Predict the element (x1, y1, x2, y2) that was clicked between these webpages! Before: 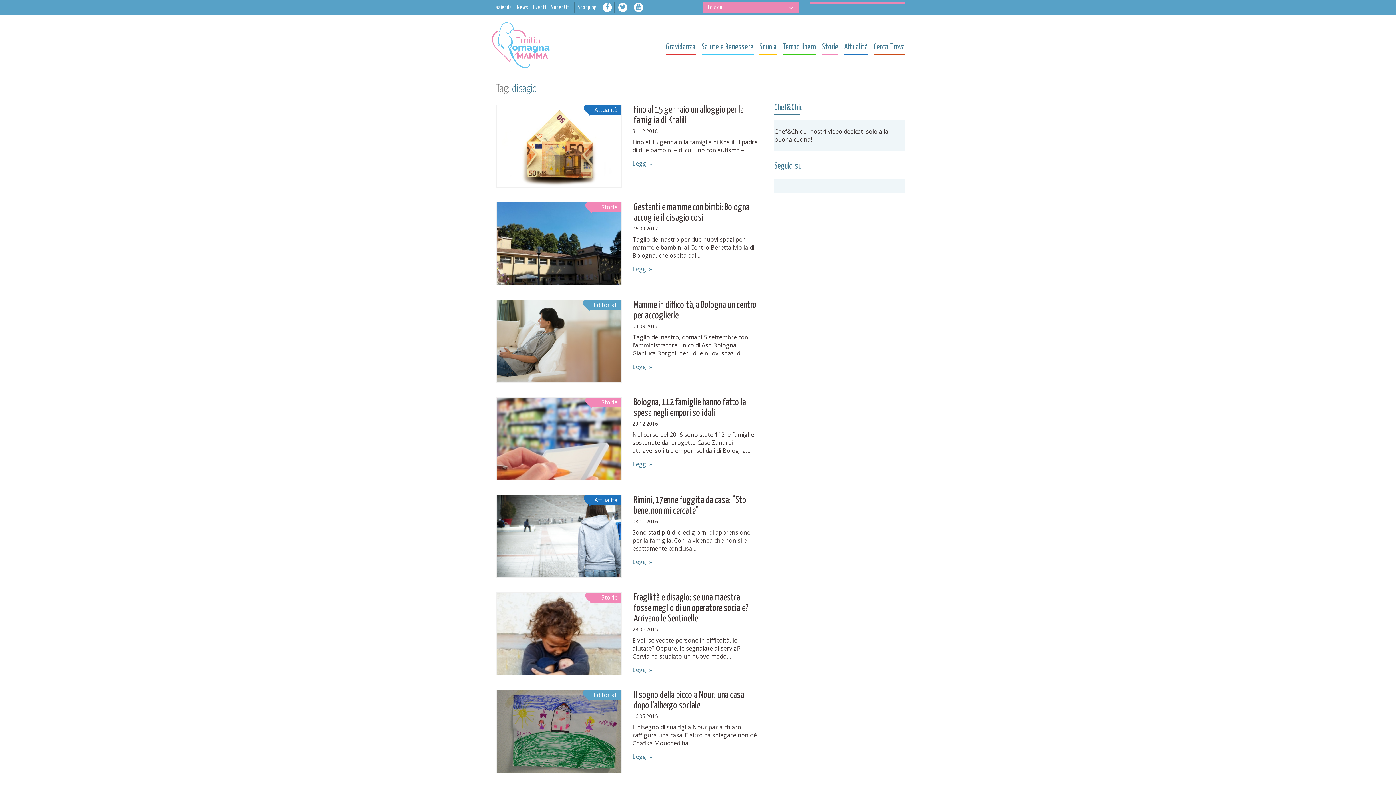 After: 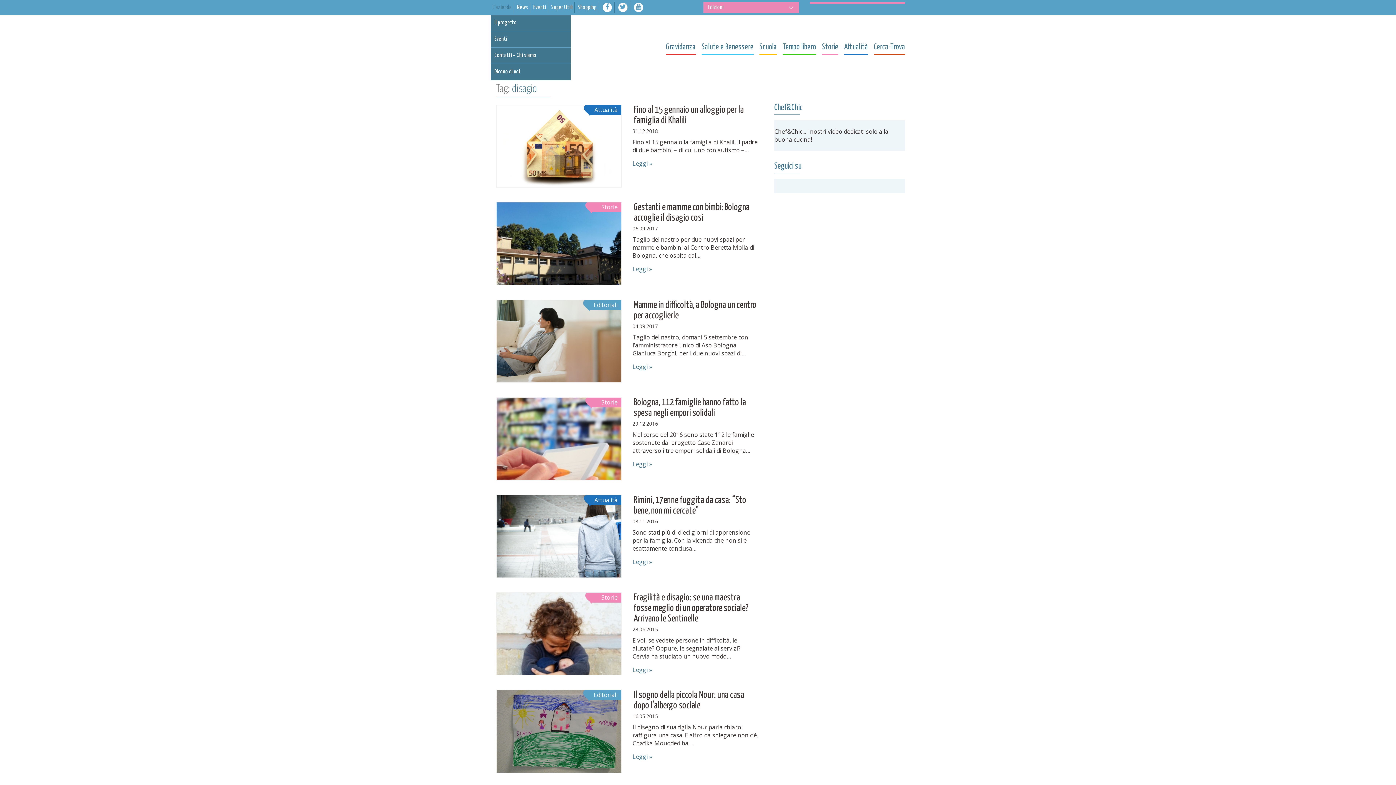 Action: bbox: (492, 4, 512, 11) label: L’azienda